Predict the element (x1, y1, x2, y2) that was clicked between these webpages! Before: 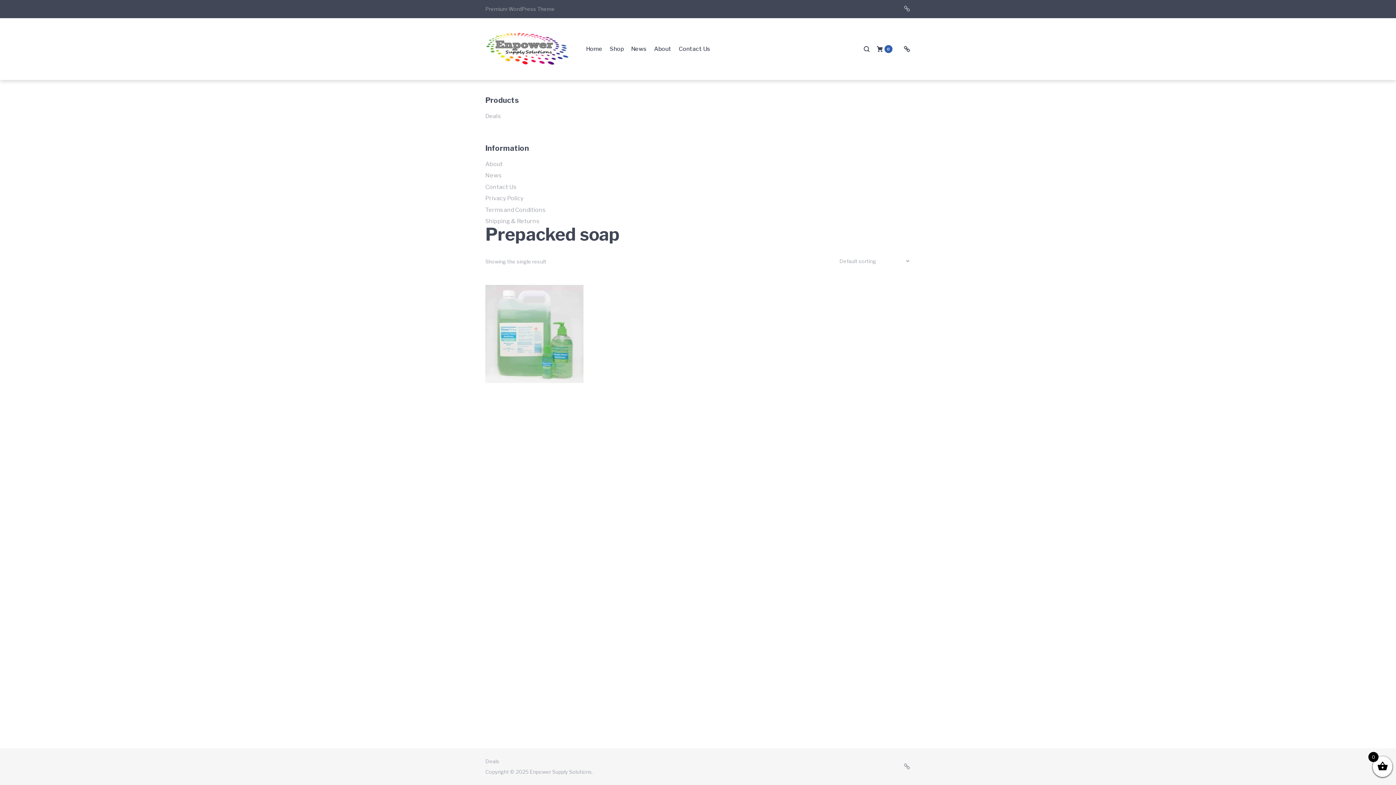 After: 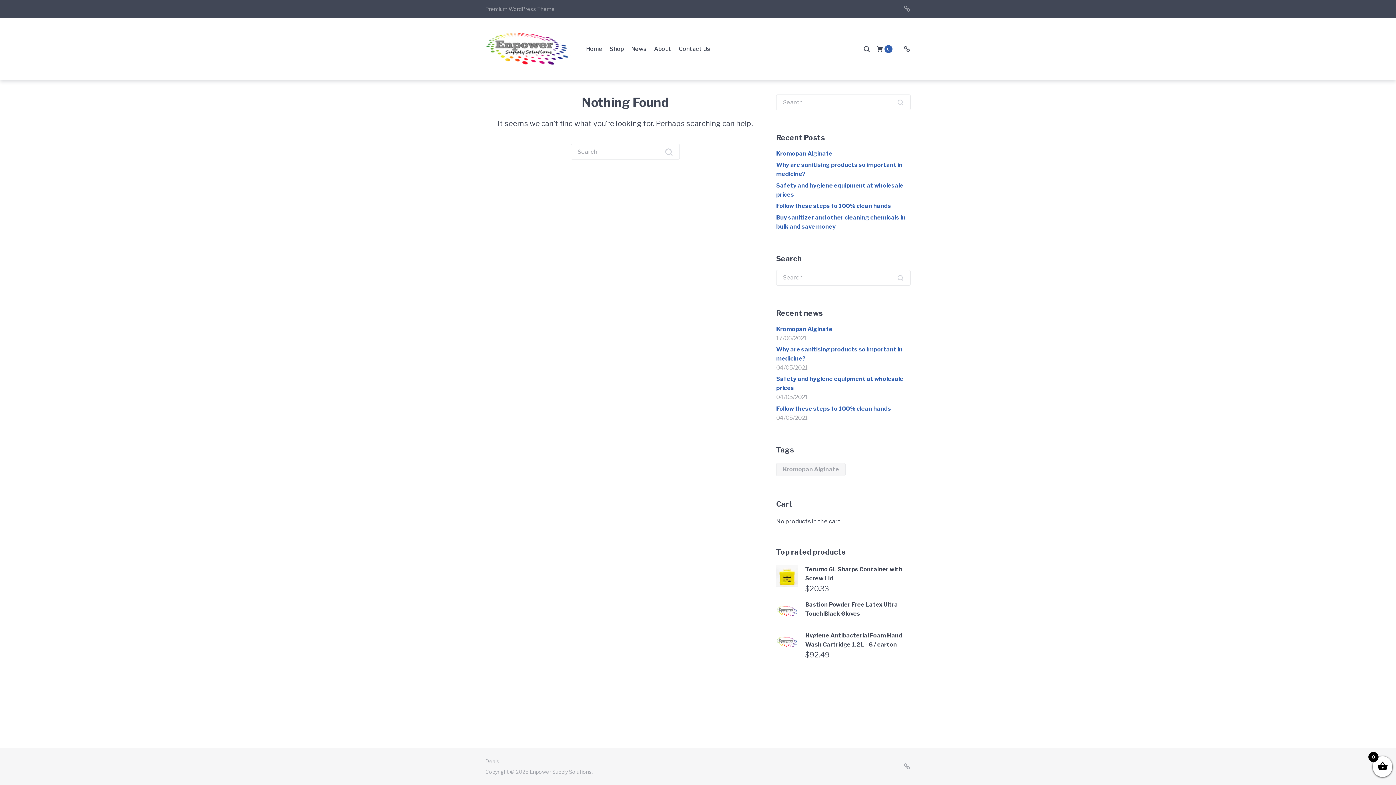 Action: label: Deals bbox: (903, 763, 910, 770)